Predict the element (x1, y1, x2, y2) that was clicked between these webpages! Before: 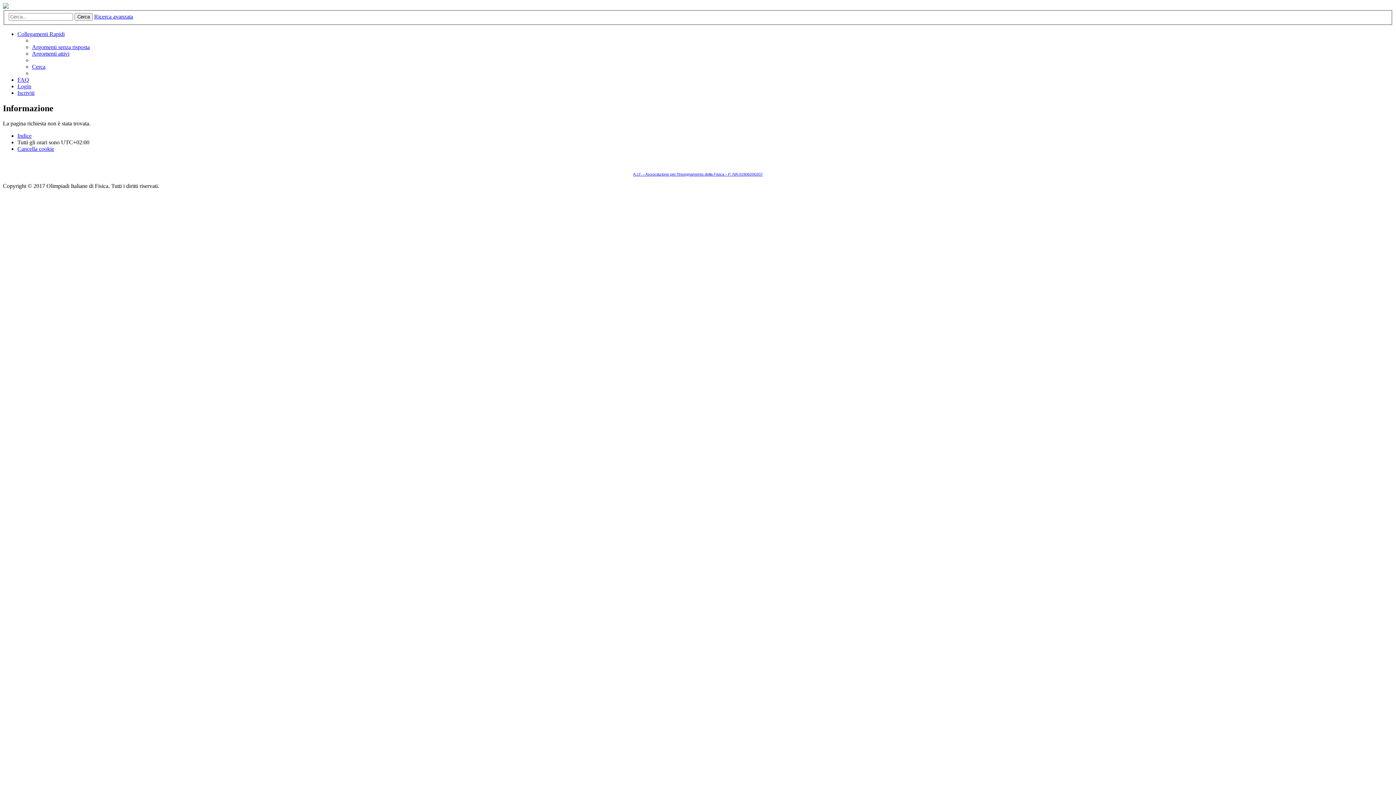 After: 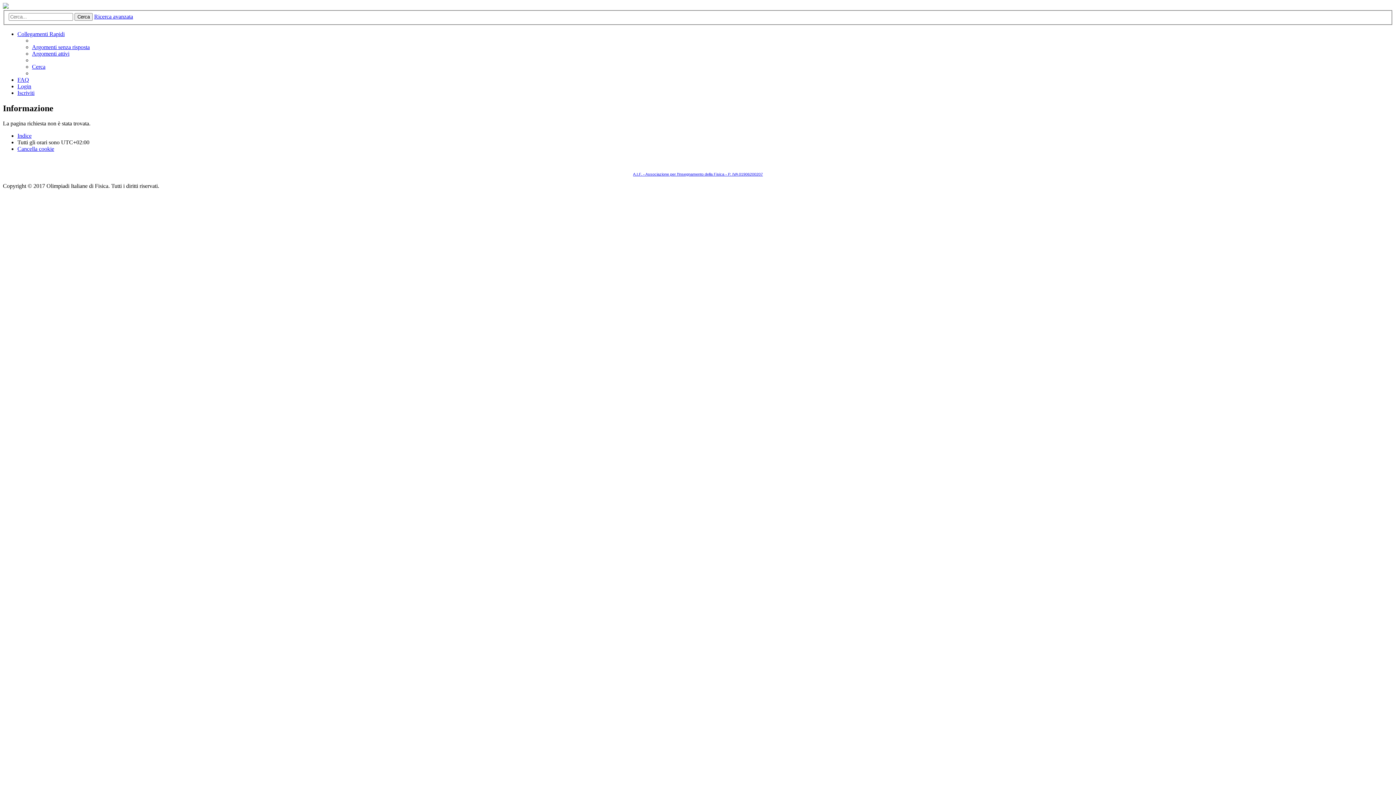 Action: label: Collegamenti Rapidi bbox: (17, 30, 64, 36)